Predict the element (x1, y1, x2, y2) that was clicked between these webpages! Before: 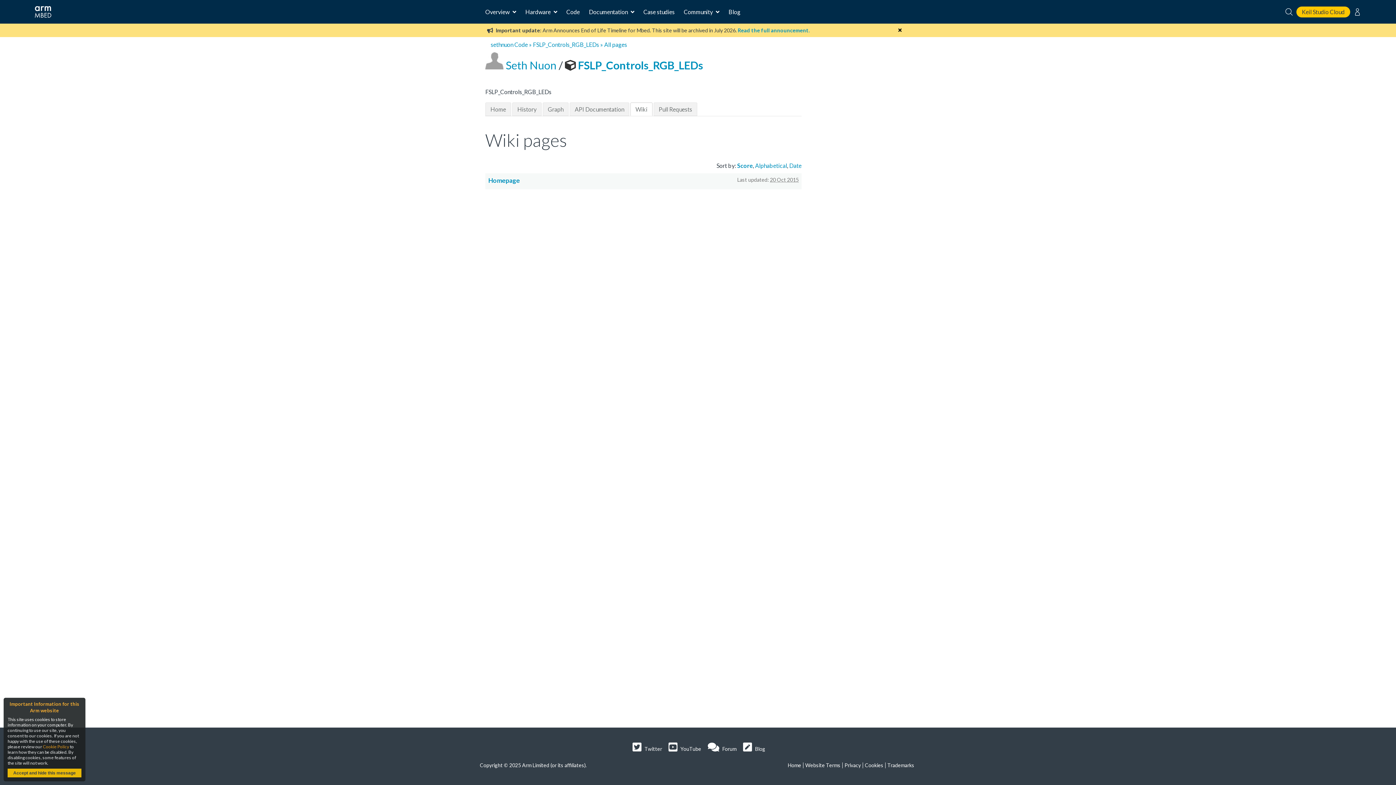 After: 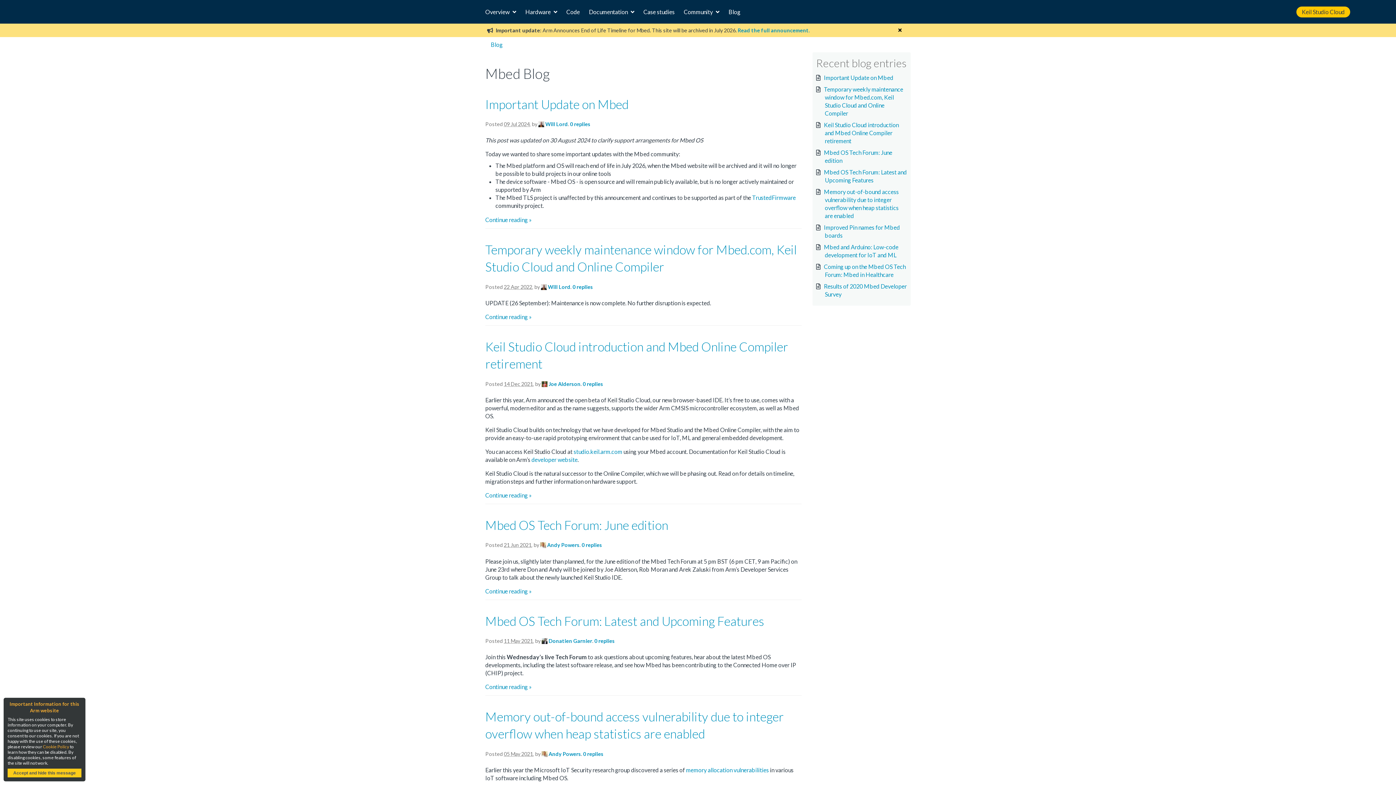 Action: label:  Blog bbox: (739, 744, 767, 754)